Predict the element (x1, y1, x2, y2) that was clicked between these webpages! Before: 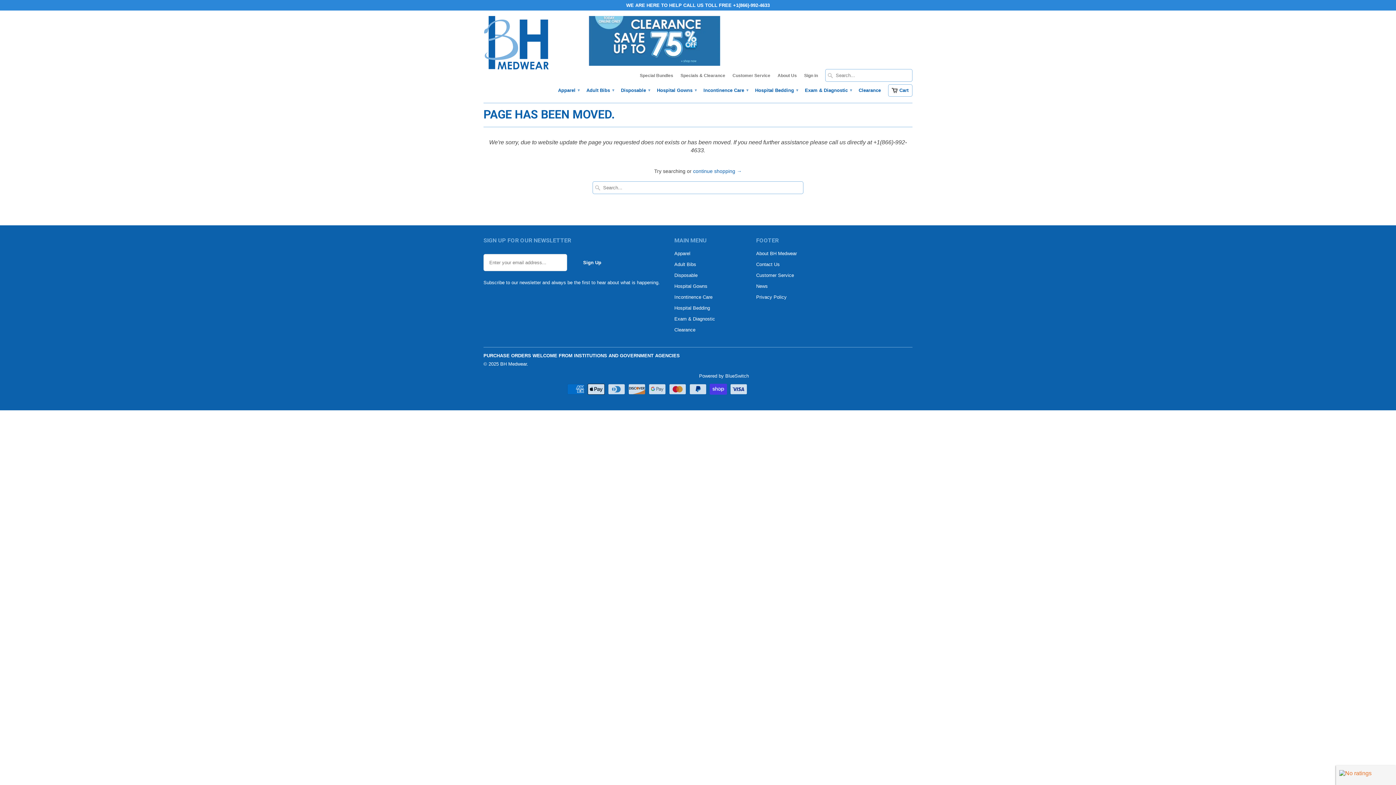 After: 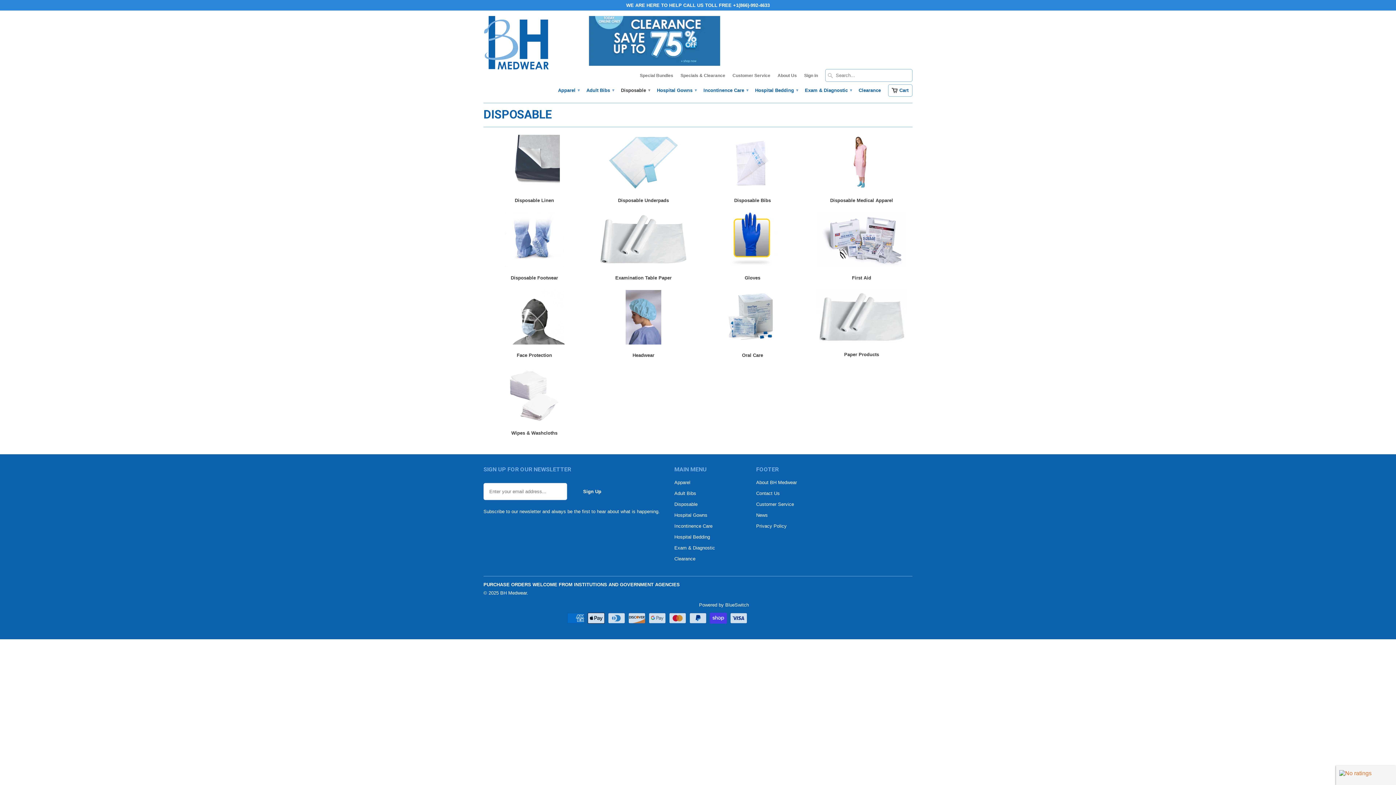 Action: bbox: (674, 272, 697, 278) label: Disposable